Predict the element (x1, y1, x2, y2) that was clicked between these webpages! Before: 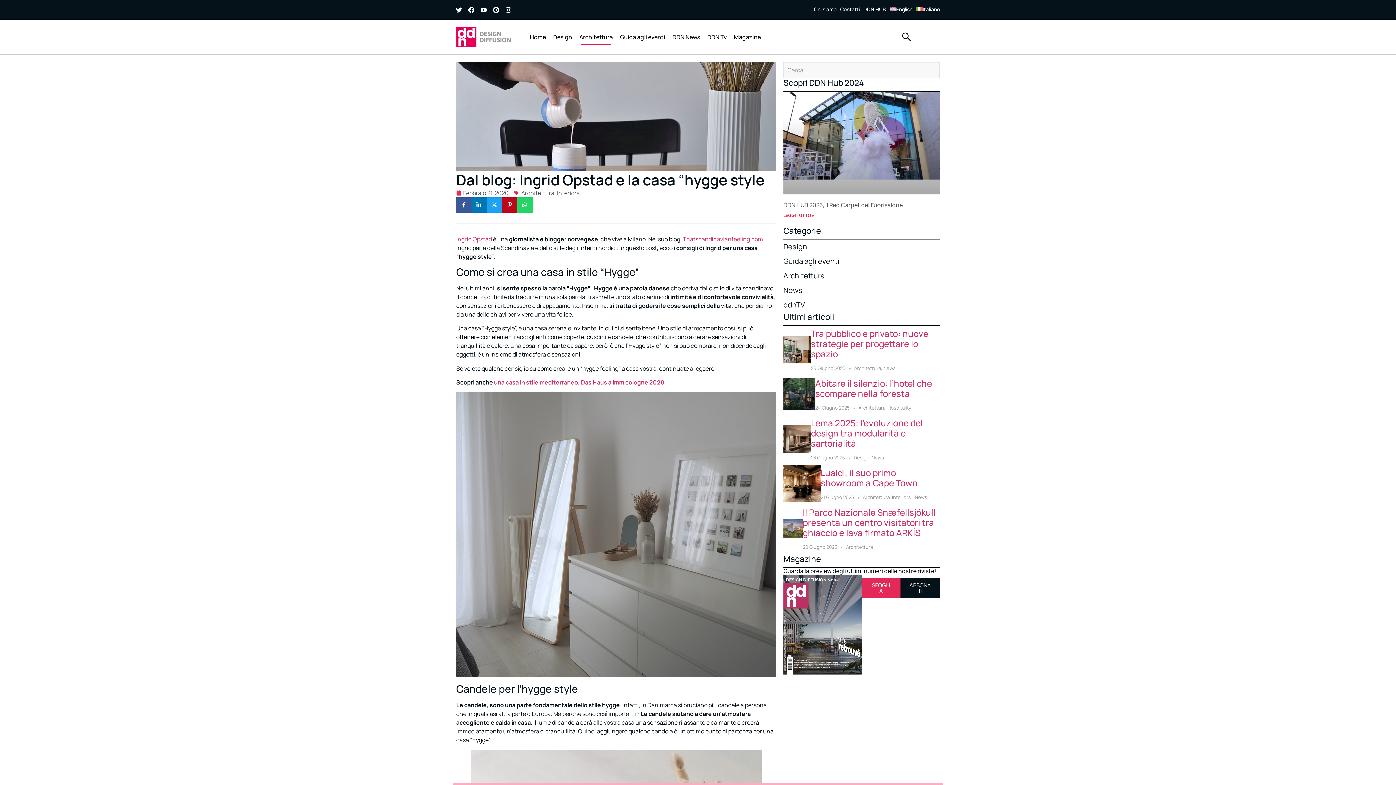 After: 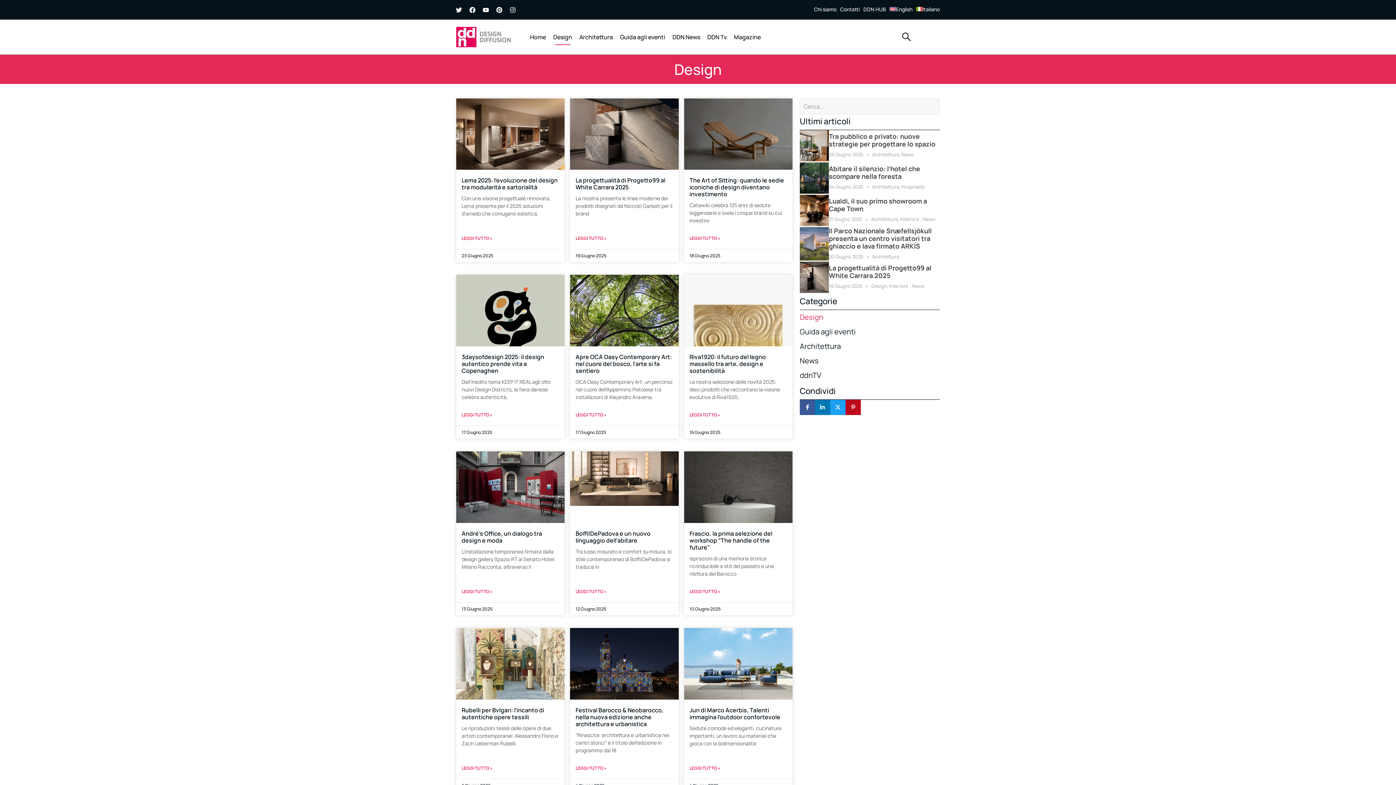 Action: label: Design bbox: (549, 29, 575, 45)